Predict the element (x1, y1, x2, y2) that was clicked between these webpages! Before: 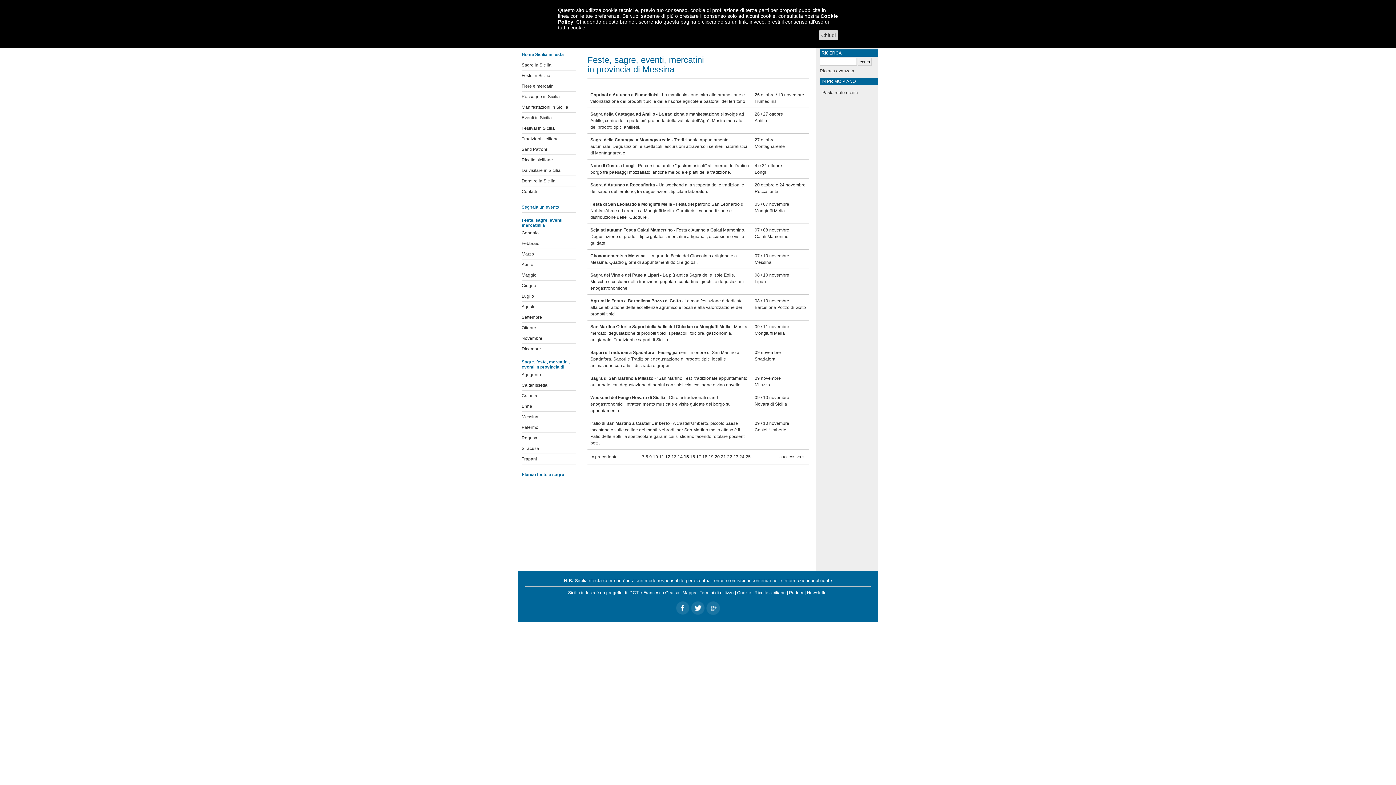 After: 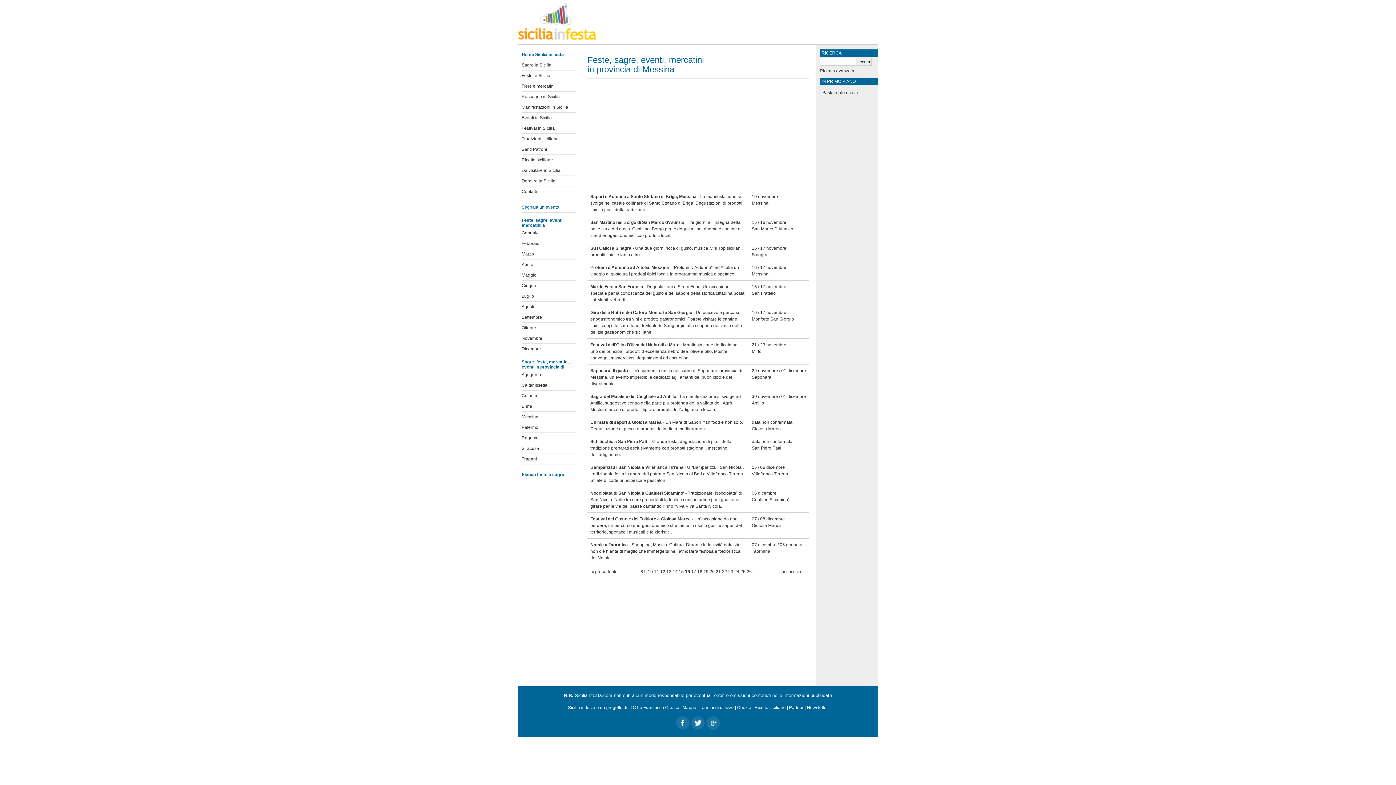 Action: bbox: (690, 454, 695, 459) label: 16